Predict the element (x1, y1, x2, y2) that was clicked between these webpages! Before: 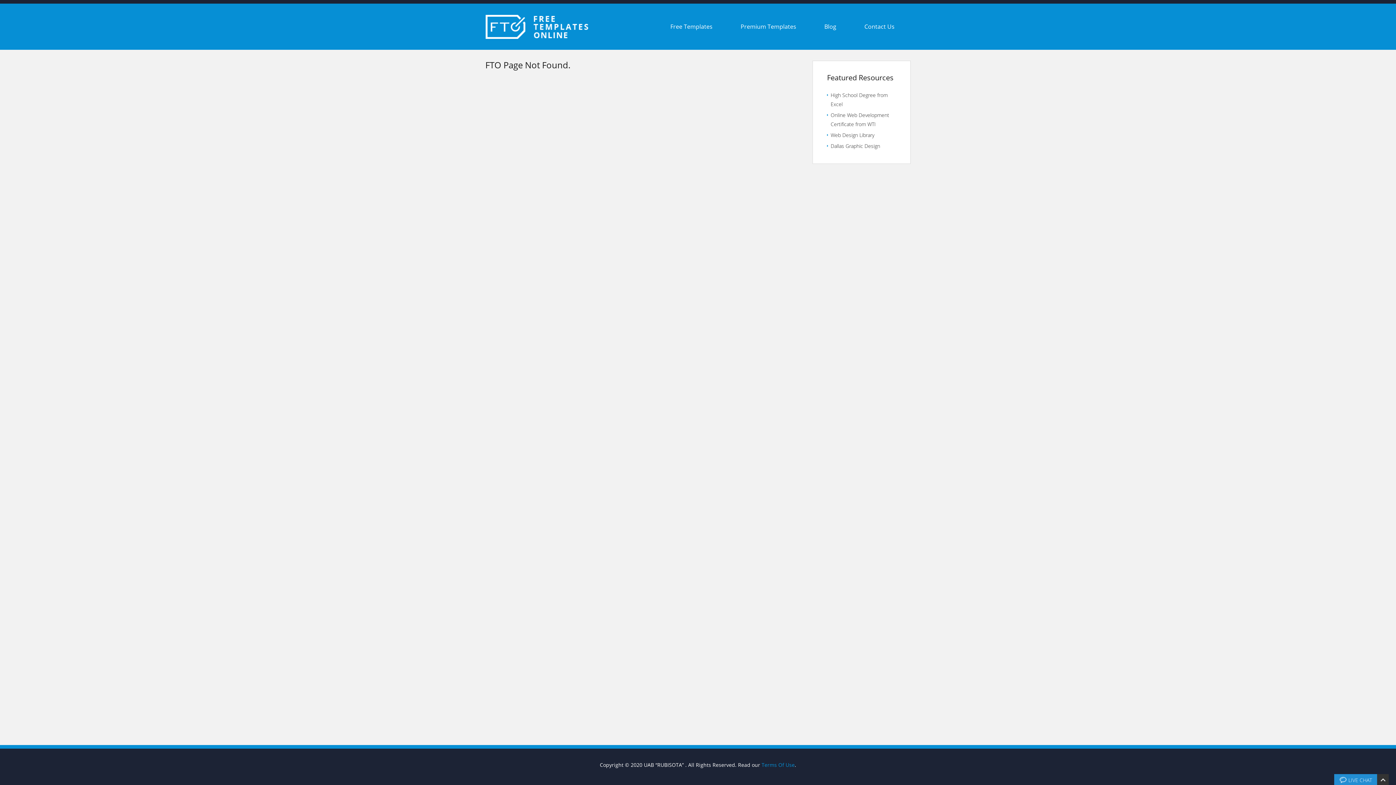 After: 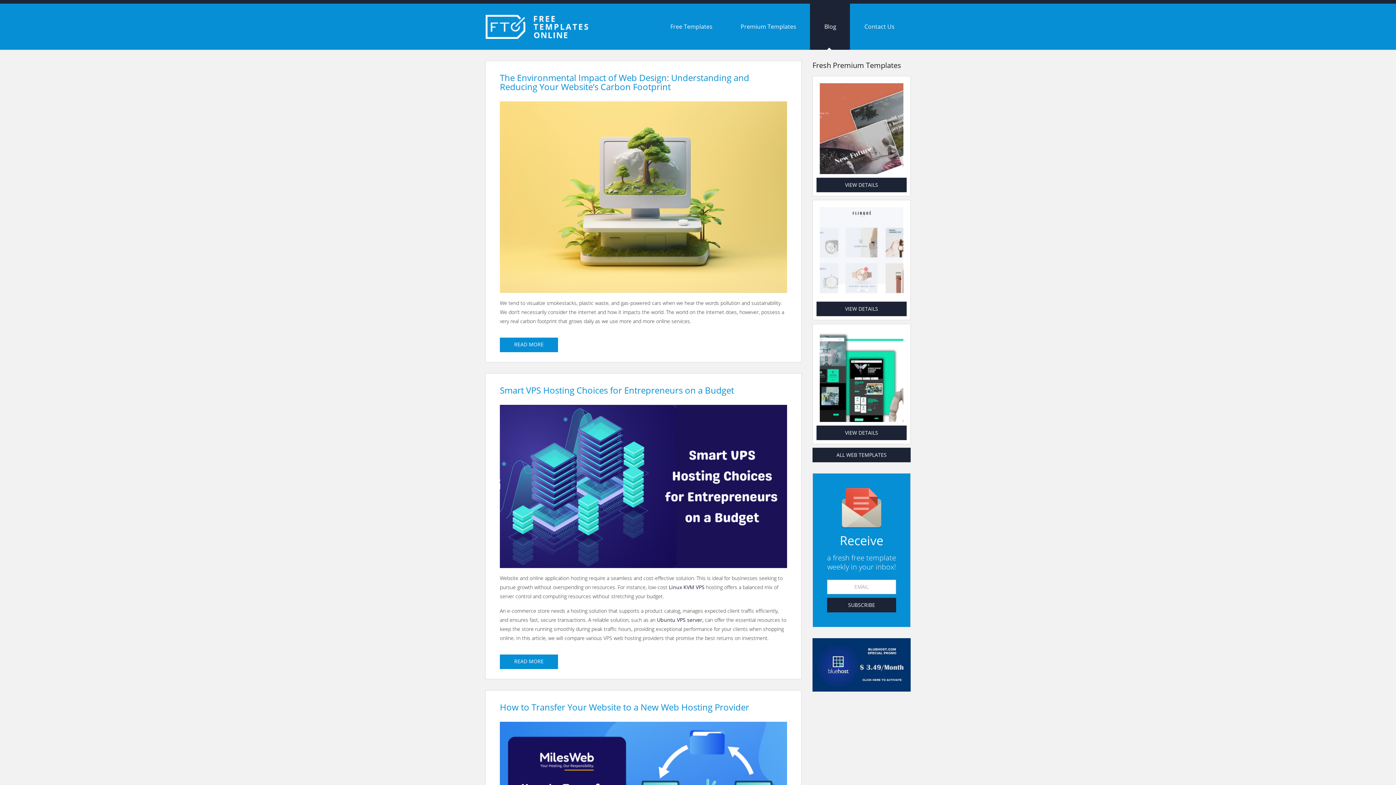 Action: label: Blog bbox: (810, 3, 850, 49)